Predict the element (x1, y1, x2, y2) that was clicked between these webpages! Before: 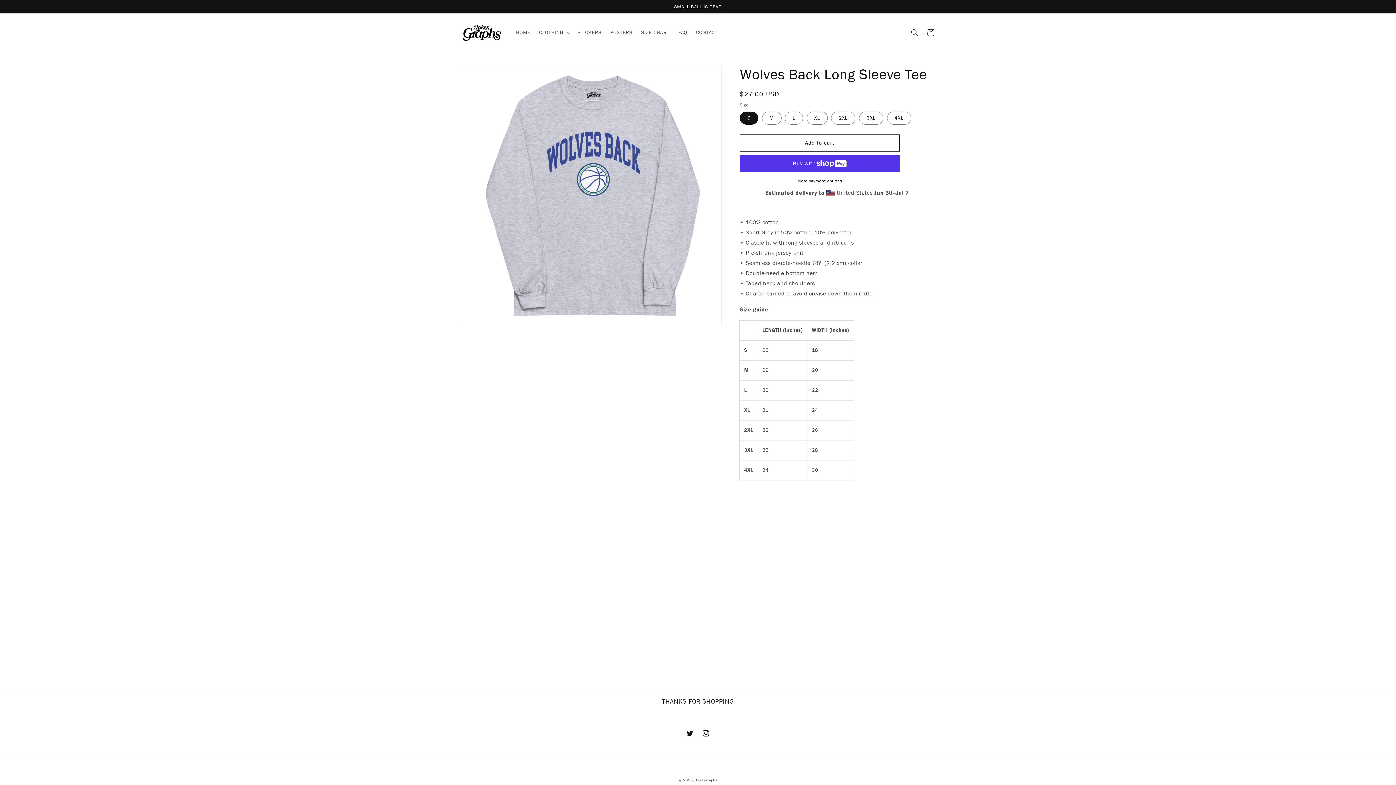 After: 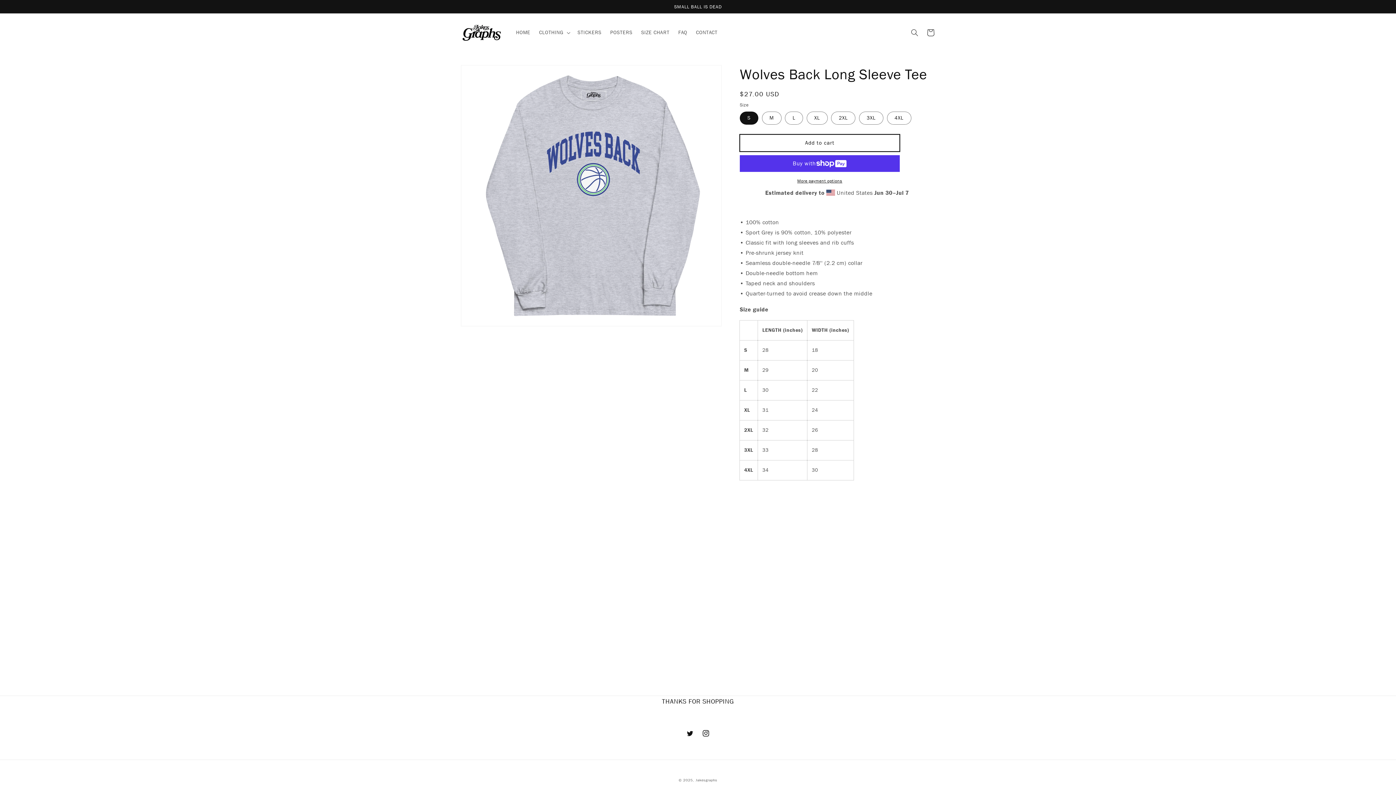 Action: bbox: (740, 134, 900, 151) label: Add to cart